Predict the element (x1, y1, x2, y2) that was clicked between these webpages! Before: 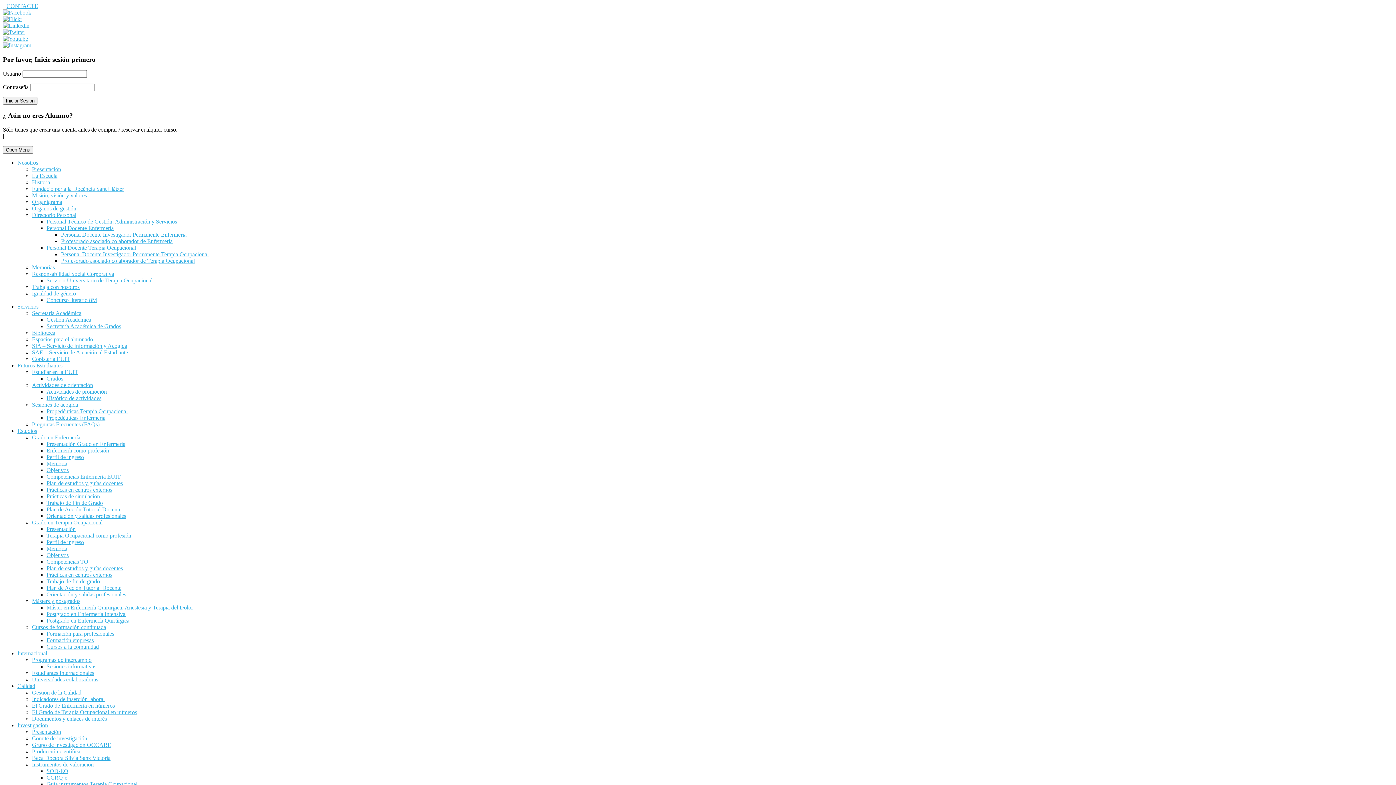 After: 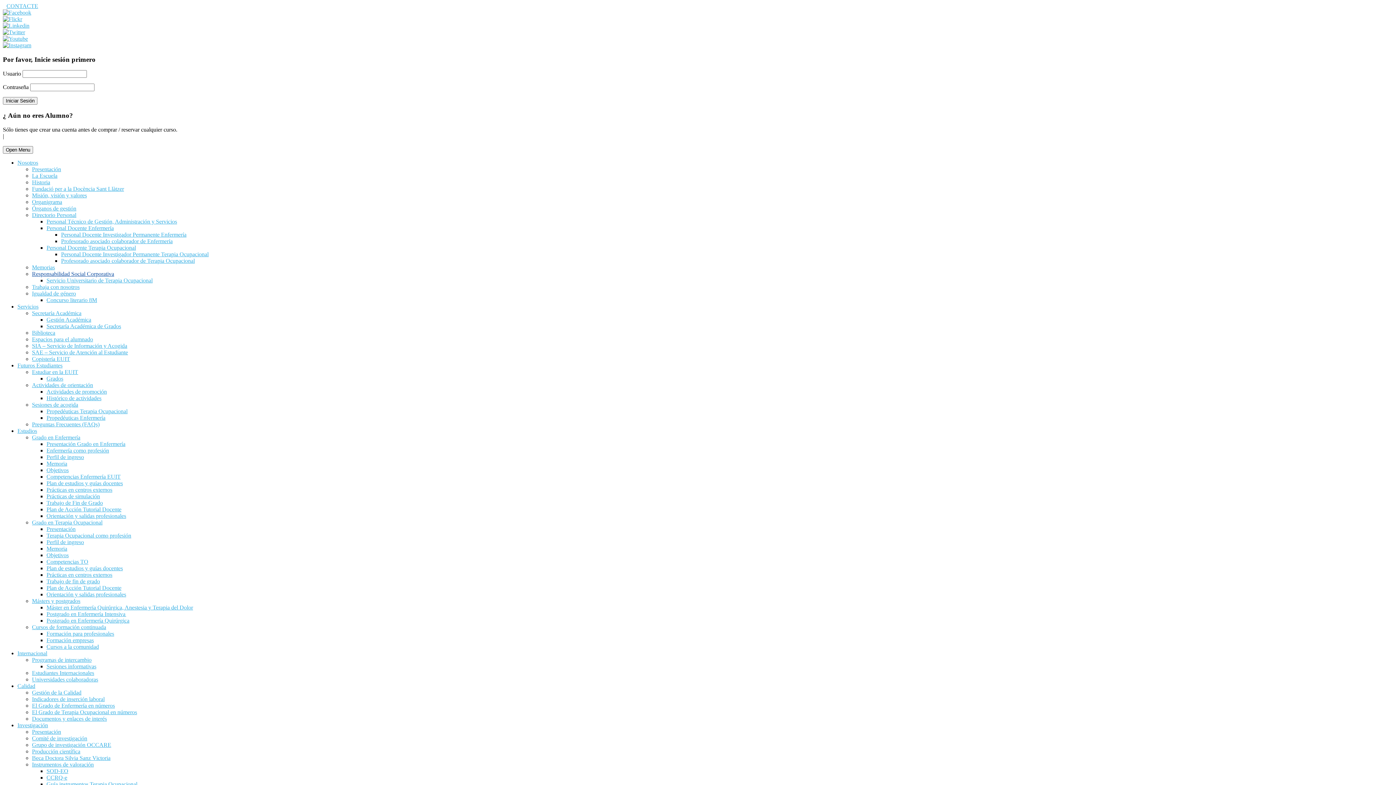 Action: bbox: (32, 270, 114, 277) label: Responsabilidad Social Corporativa